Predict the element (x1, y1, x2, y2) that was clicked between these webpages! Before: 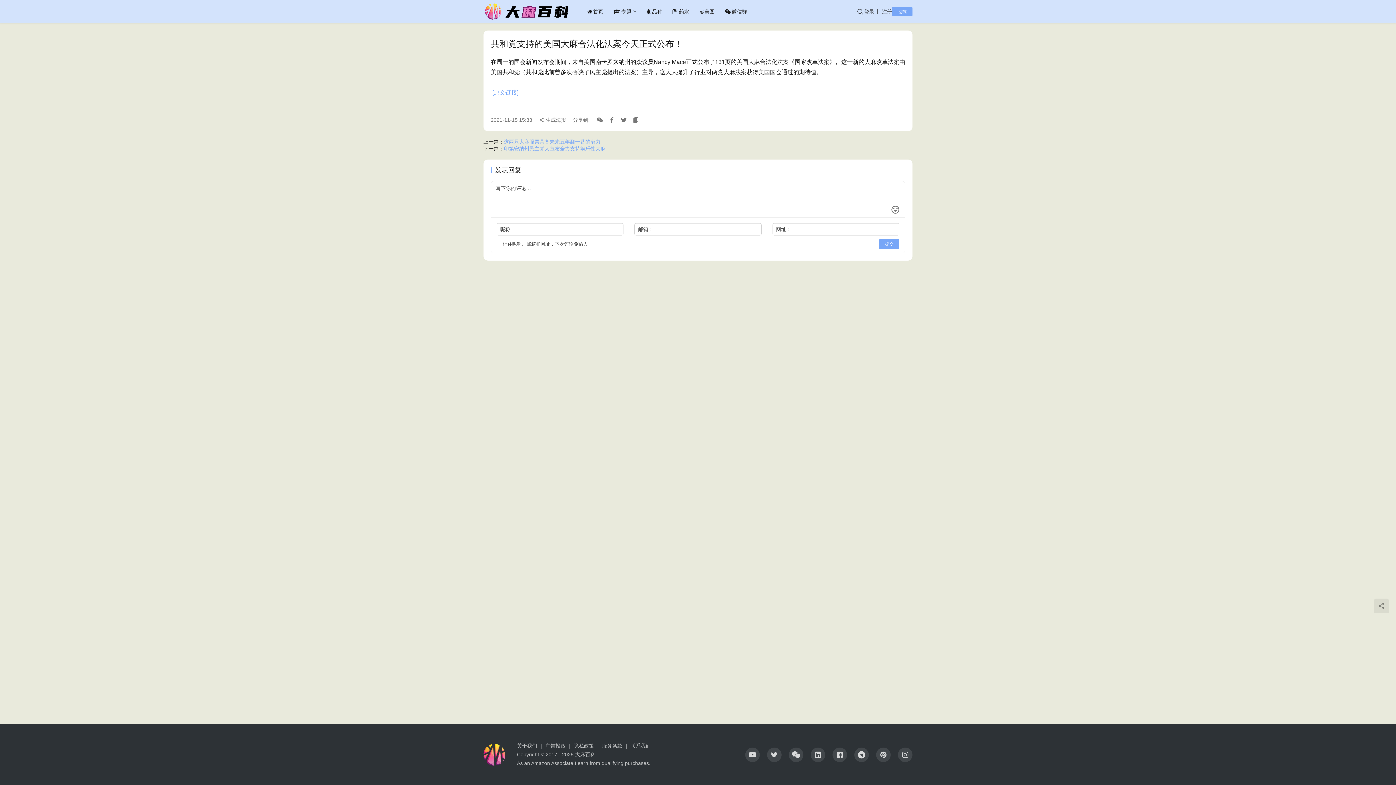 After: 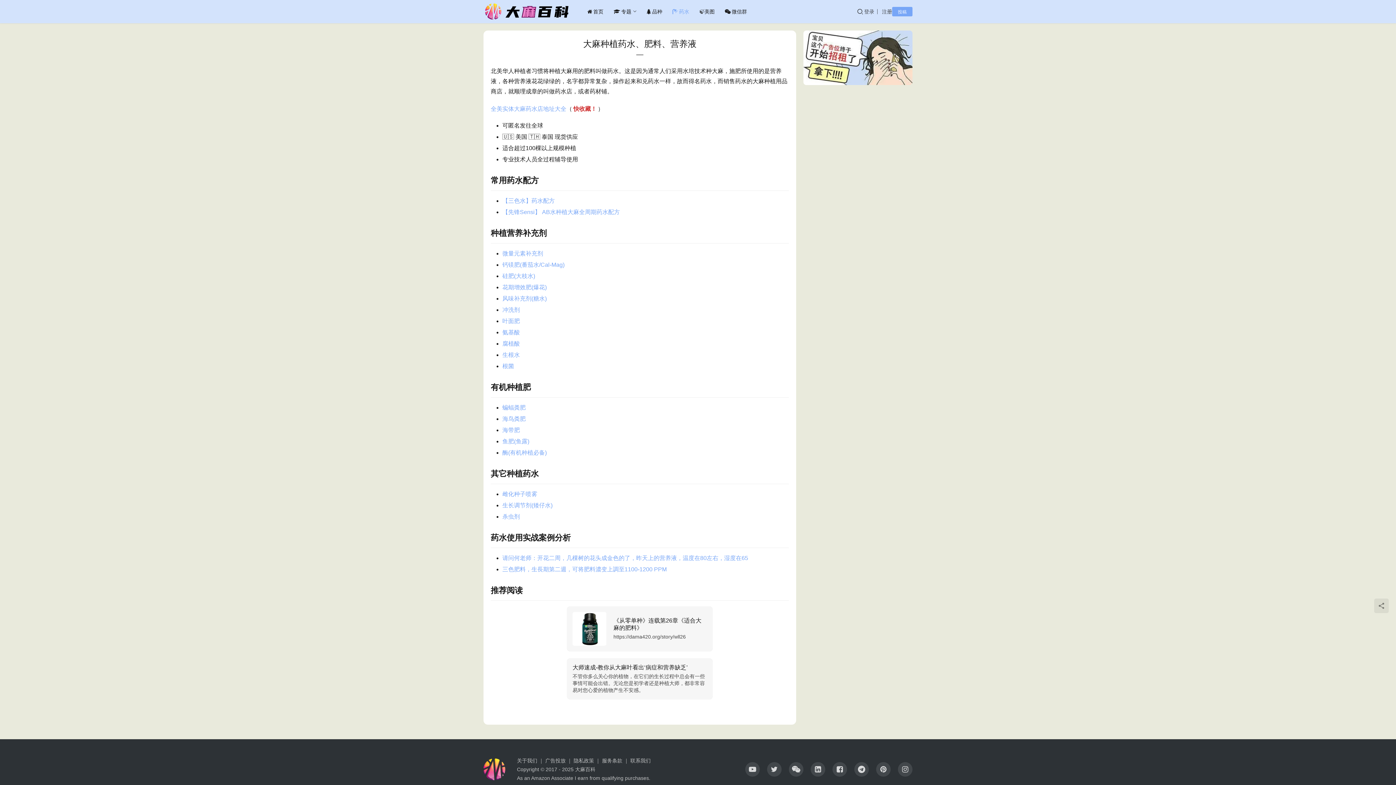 Action: label: 药水 bbox: (667, 0, 694, 23)